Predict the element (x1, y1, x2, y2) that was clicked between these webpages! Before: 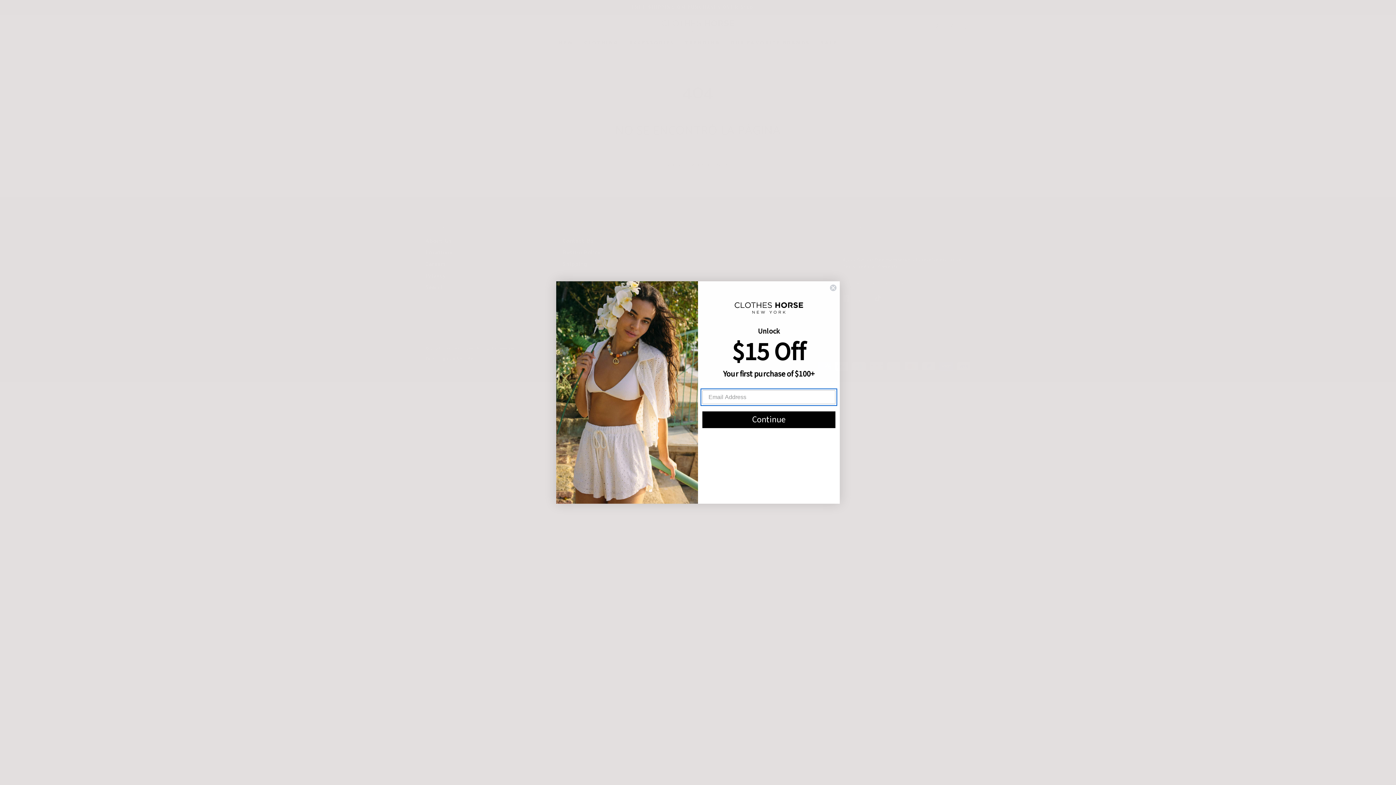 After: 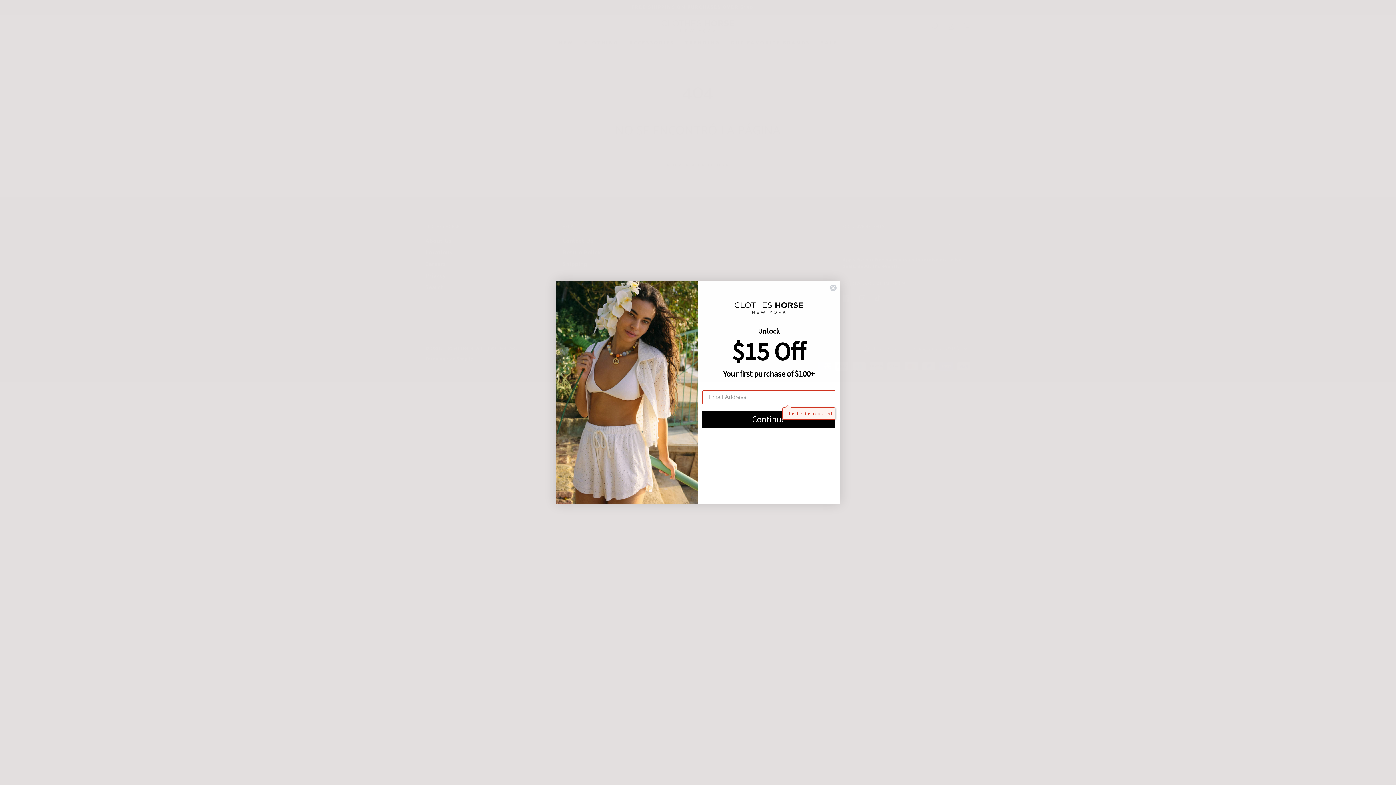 Action: bbox: (702, 411, 835, 428) label: Continue